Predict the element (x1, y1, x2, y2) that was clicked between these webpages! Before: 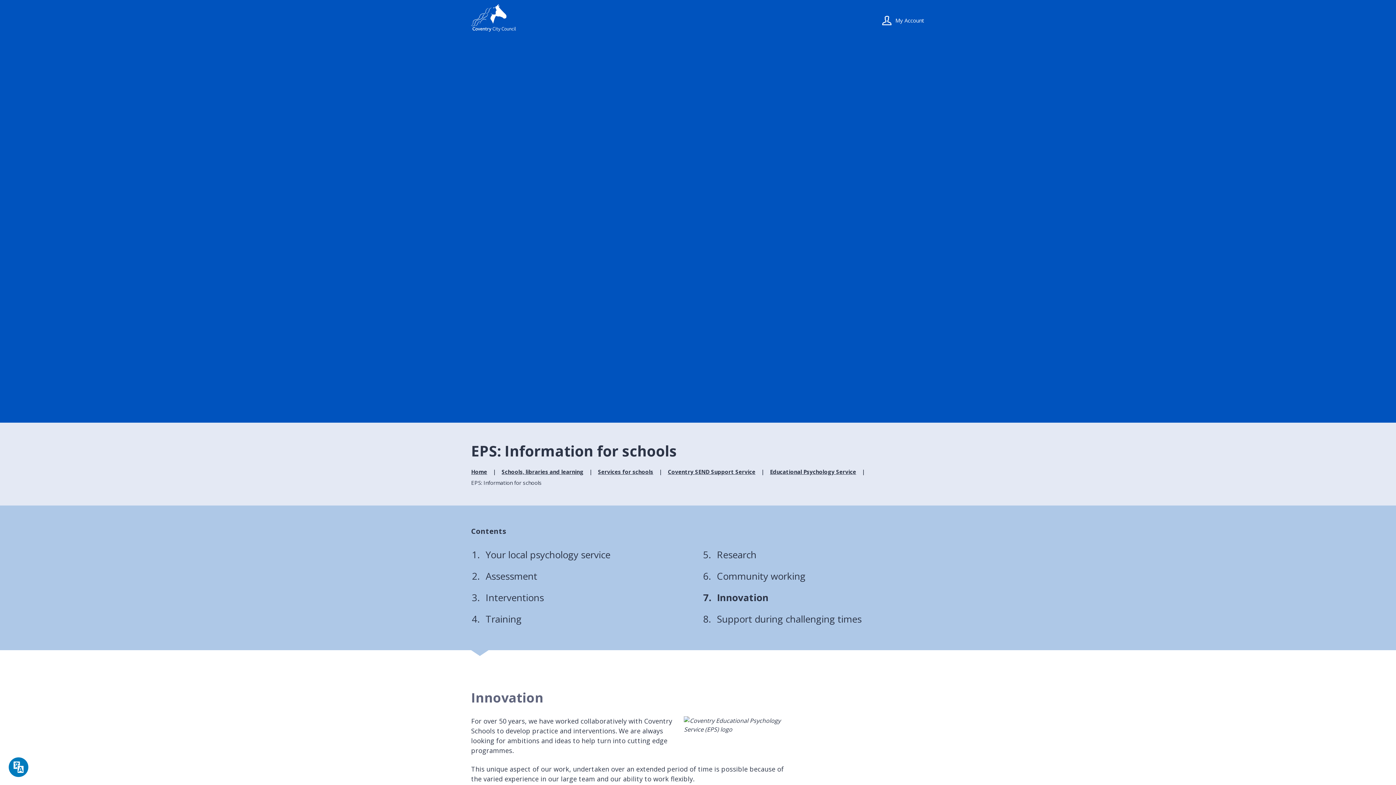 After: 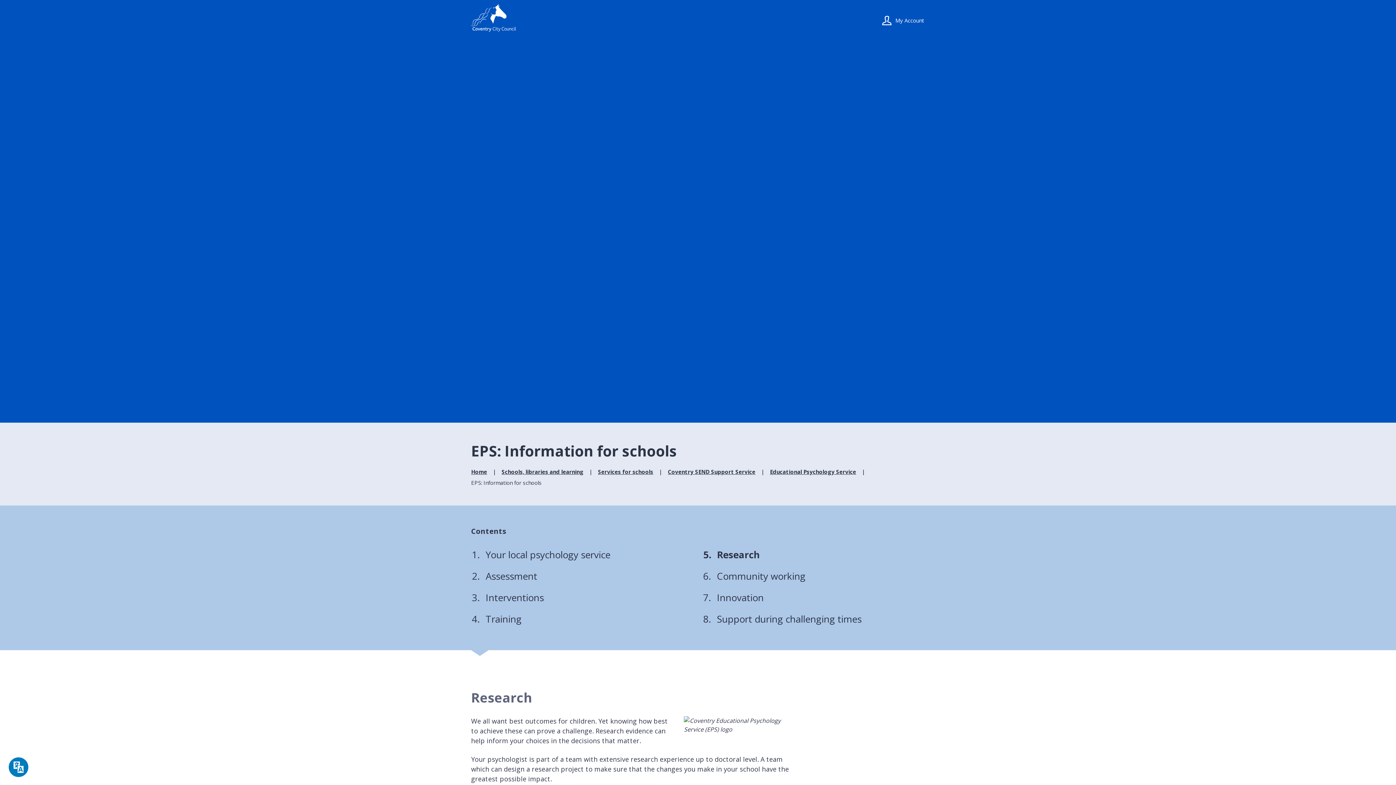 Action: label: Research bbox: (717, 548, 756, 561)